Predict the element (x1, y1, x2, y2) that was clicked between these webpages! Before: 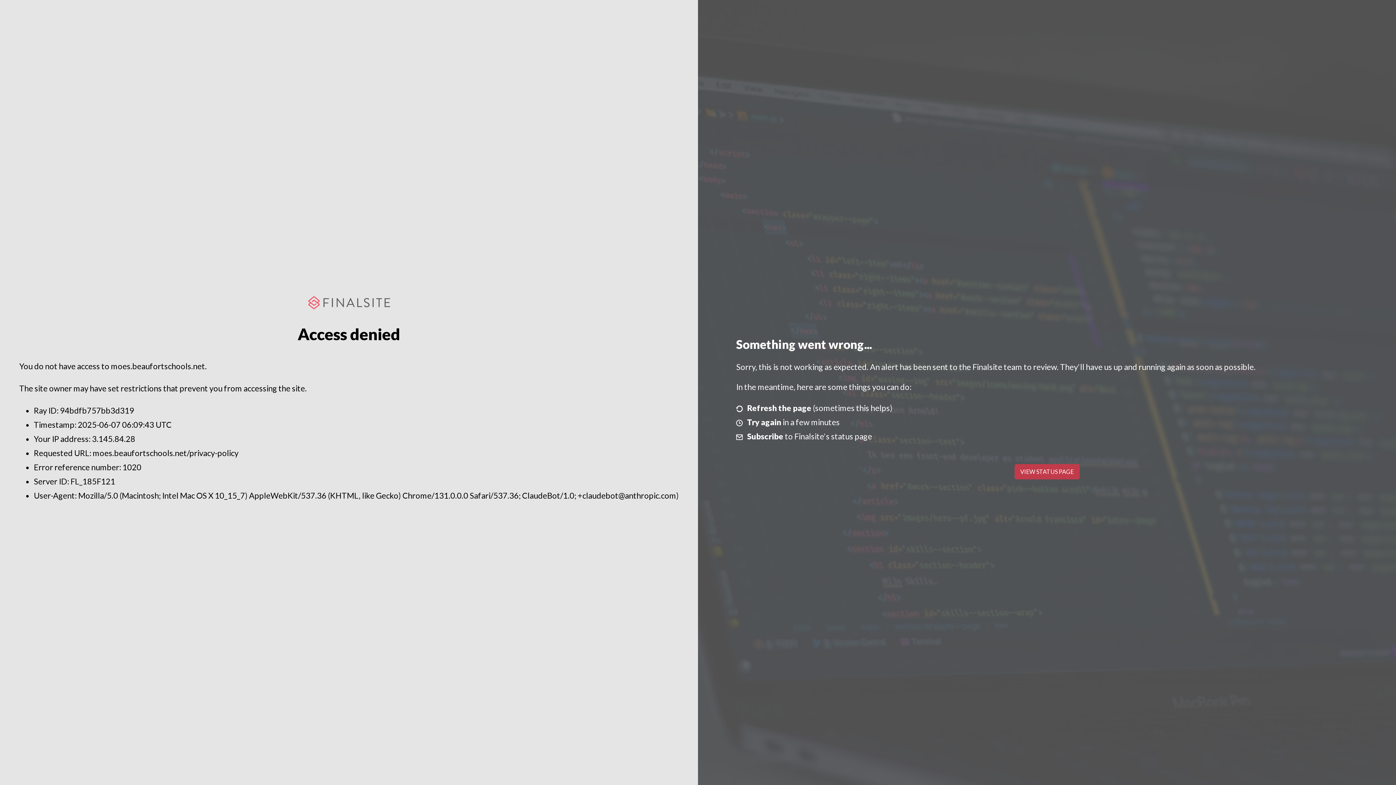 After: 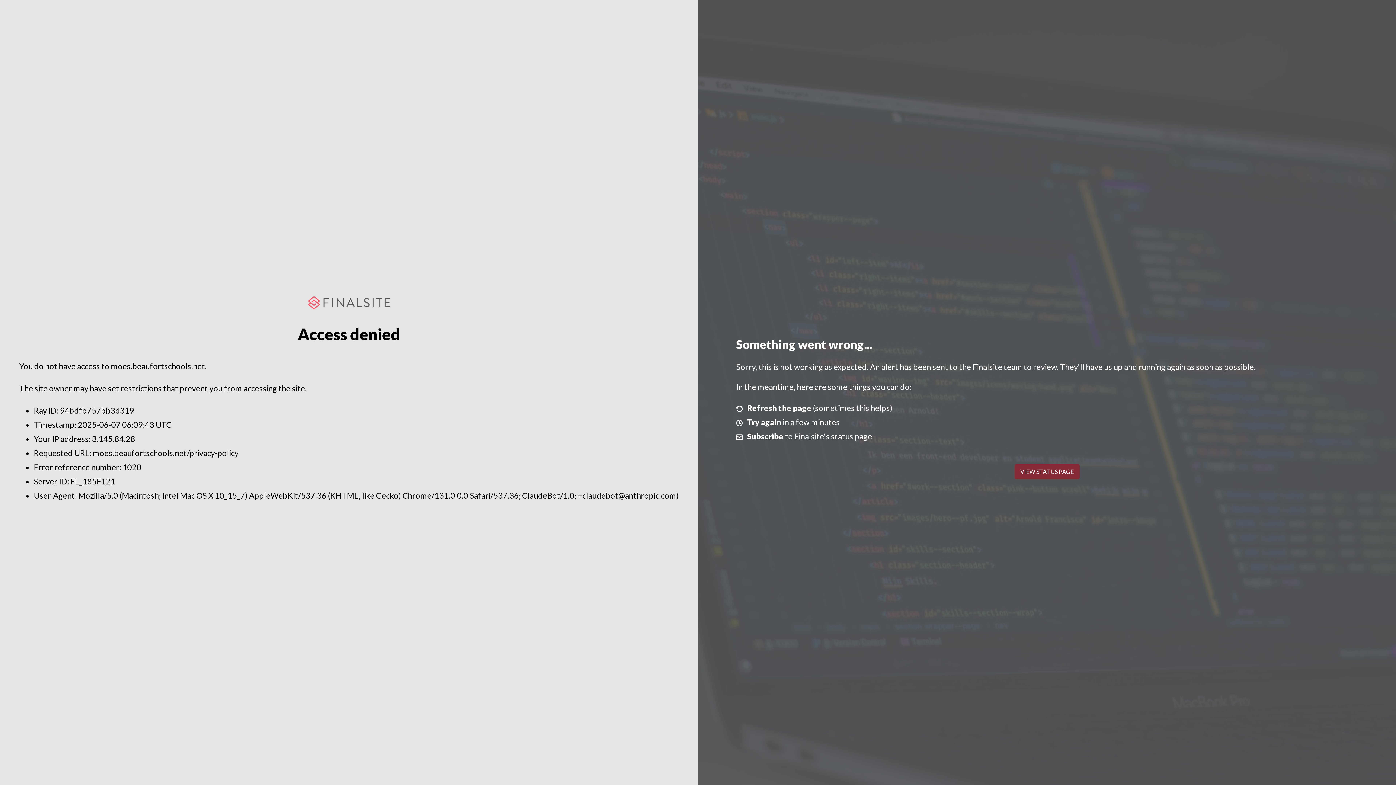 Action: bbox: (1014, 464, 1079, 479) label: VIEW STATUS PAGE